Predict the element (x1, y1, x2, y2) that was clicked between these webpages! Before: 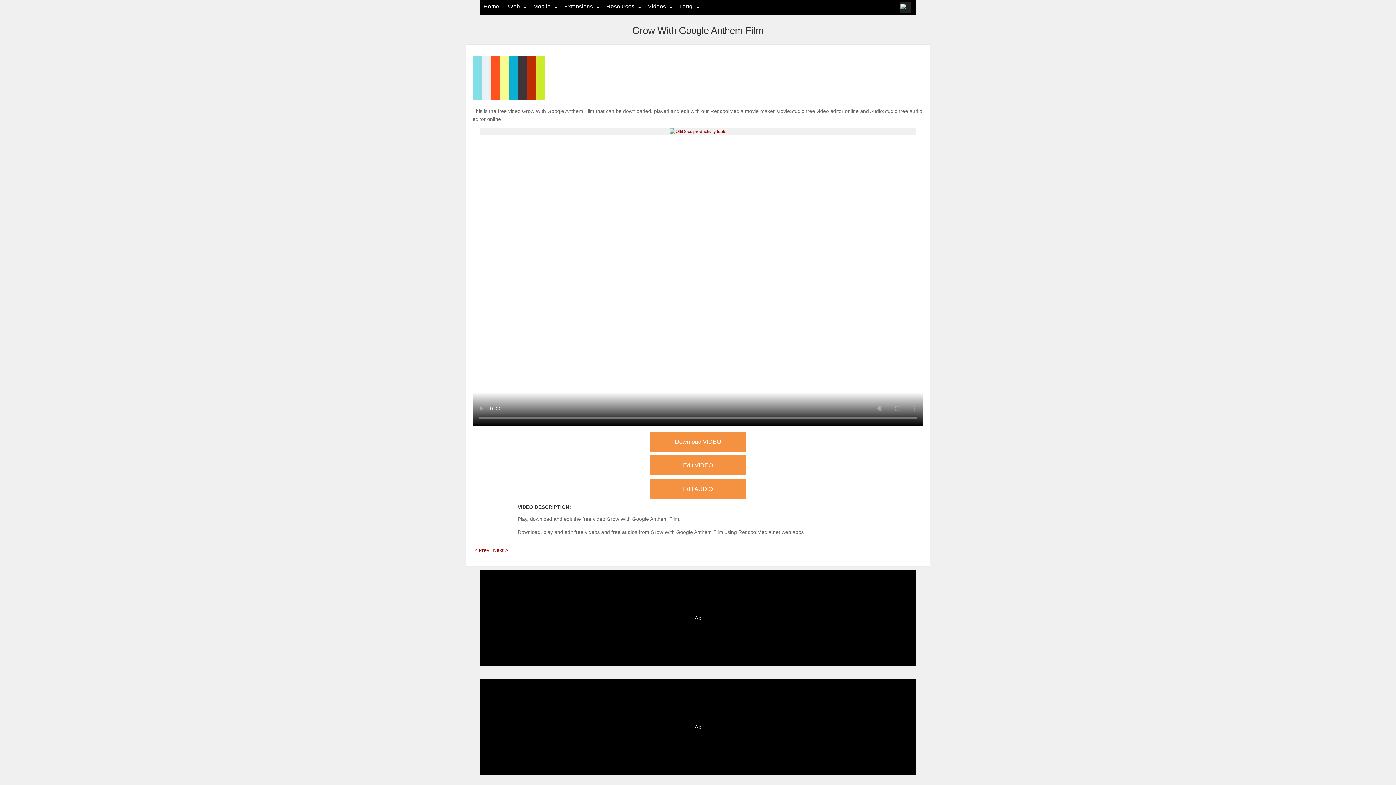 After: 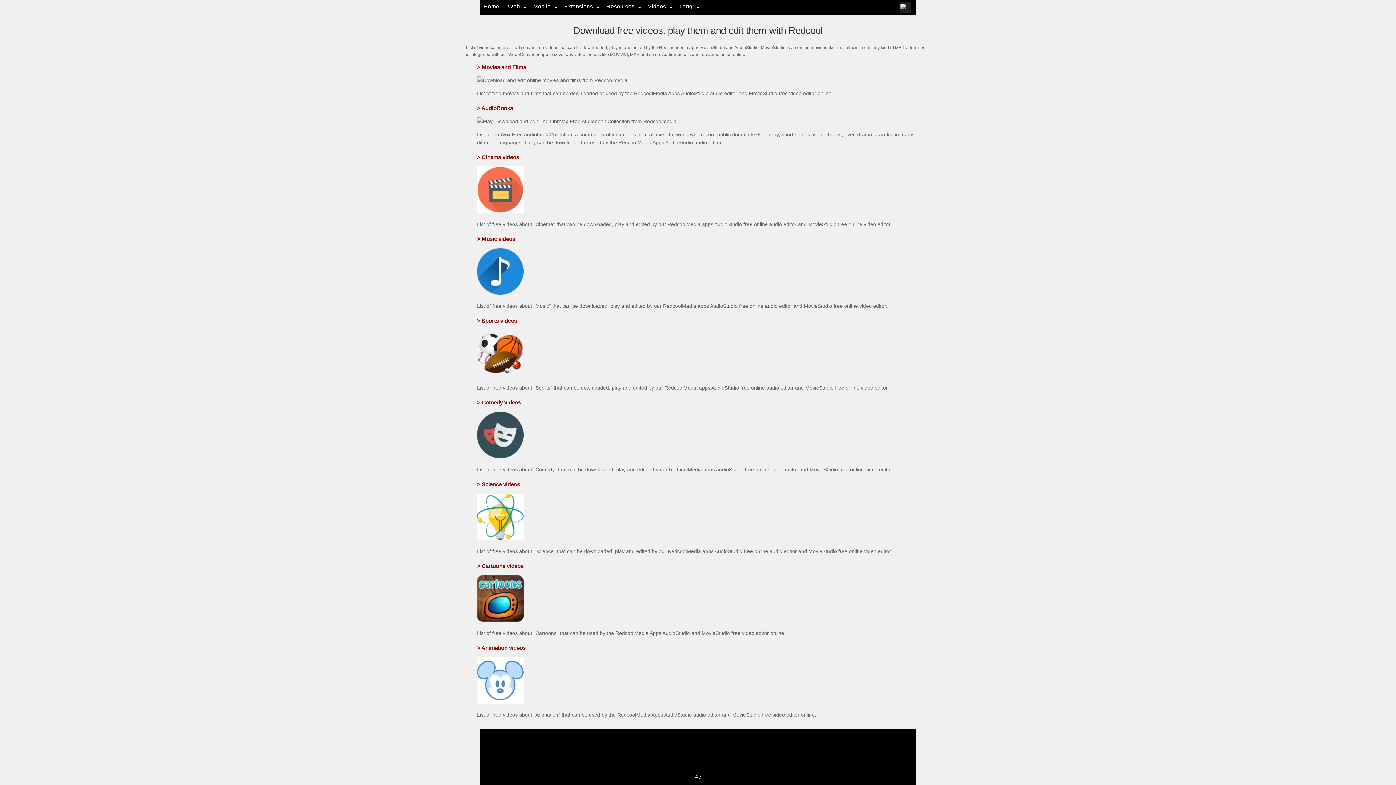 Action: label: Videos bbox: (648, 3, 666, 9)